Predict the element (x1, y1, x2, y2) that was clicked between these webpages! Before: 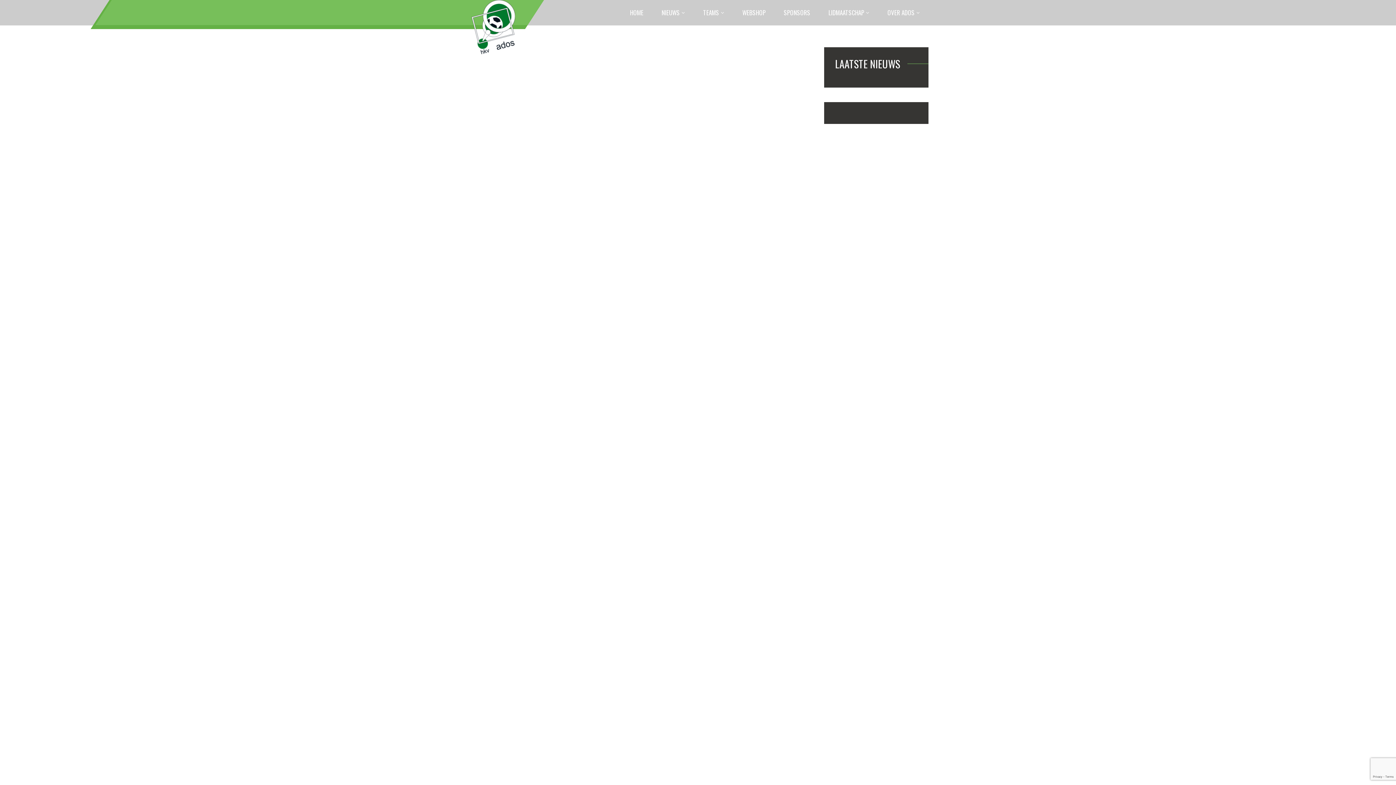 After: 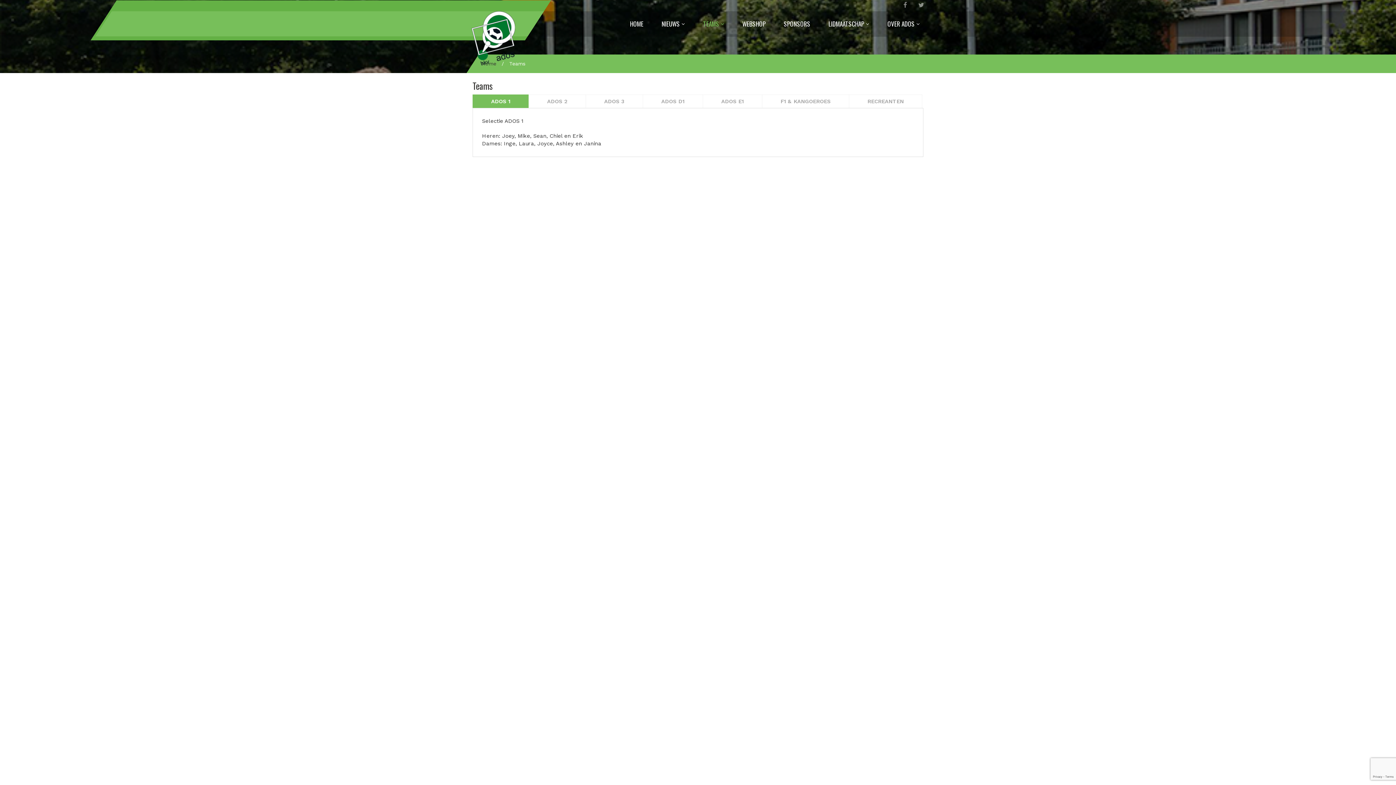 Action: label: TEAMS bbox: (694, 0, 733, 25)